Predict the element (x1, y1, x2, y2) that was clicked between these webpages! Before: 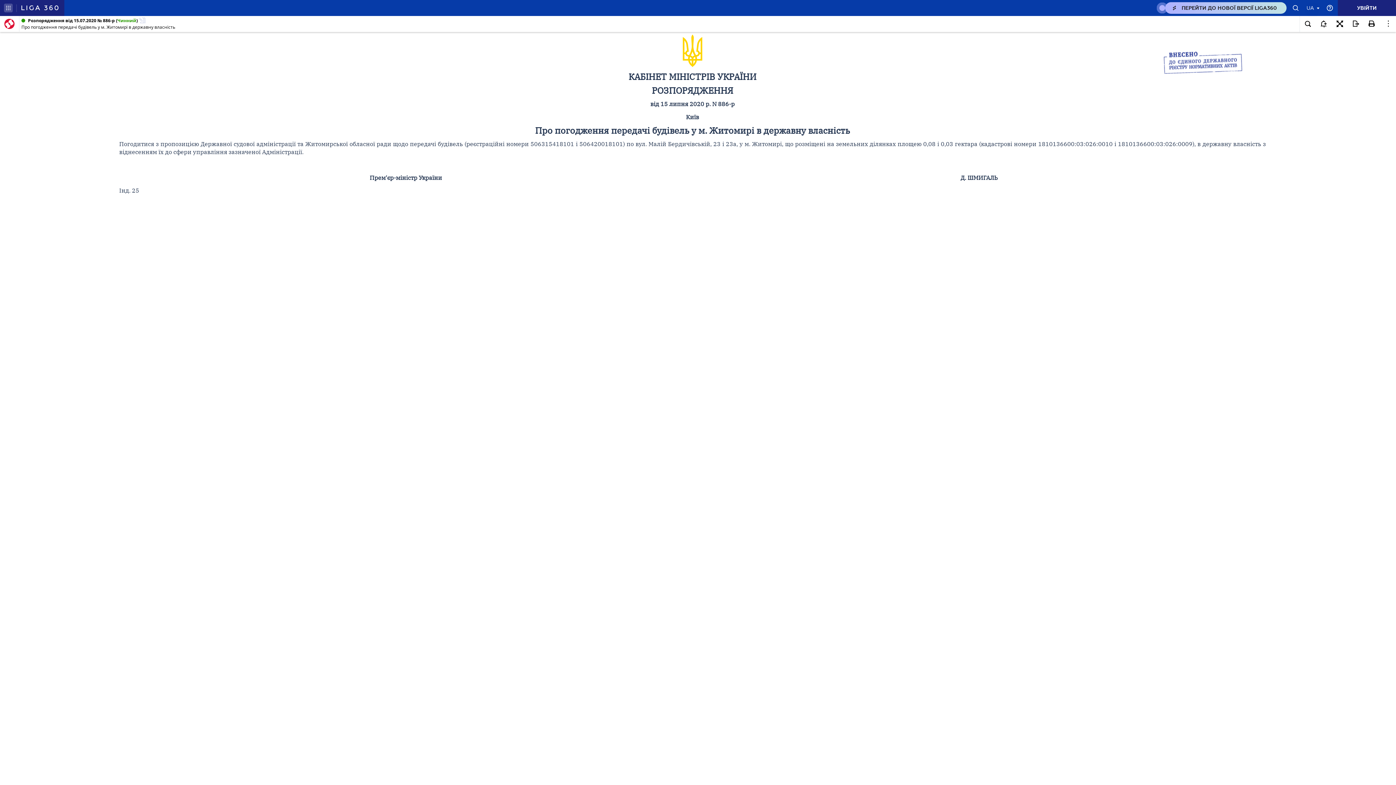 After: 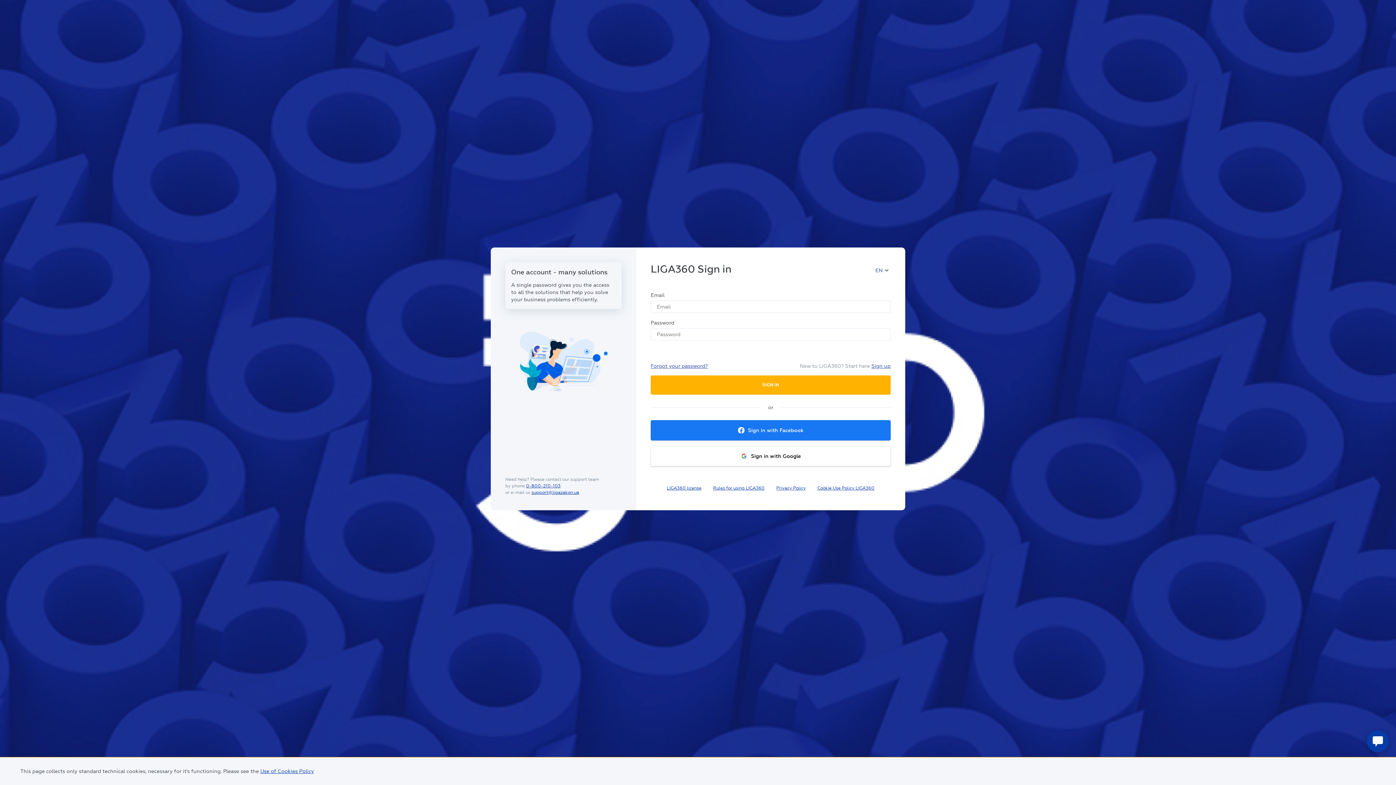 Action: bbox: (1338, 0, 1396, 16) label: УВІЙТИ